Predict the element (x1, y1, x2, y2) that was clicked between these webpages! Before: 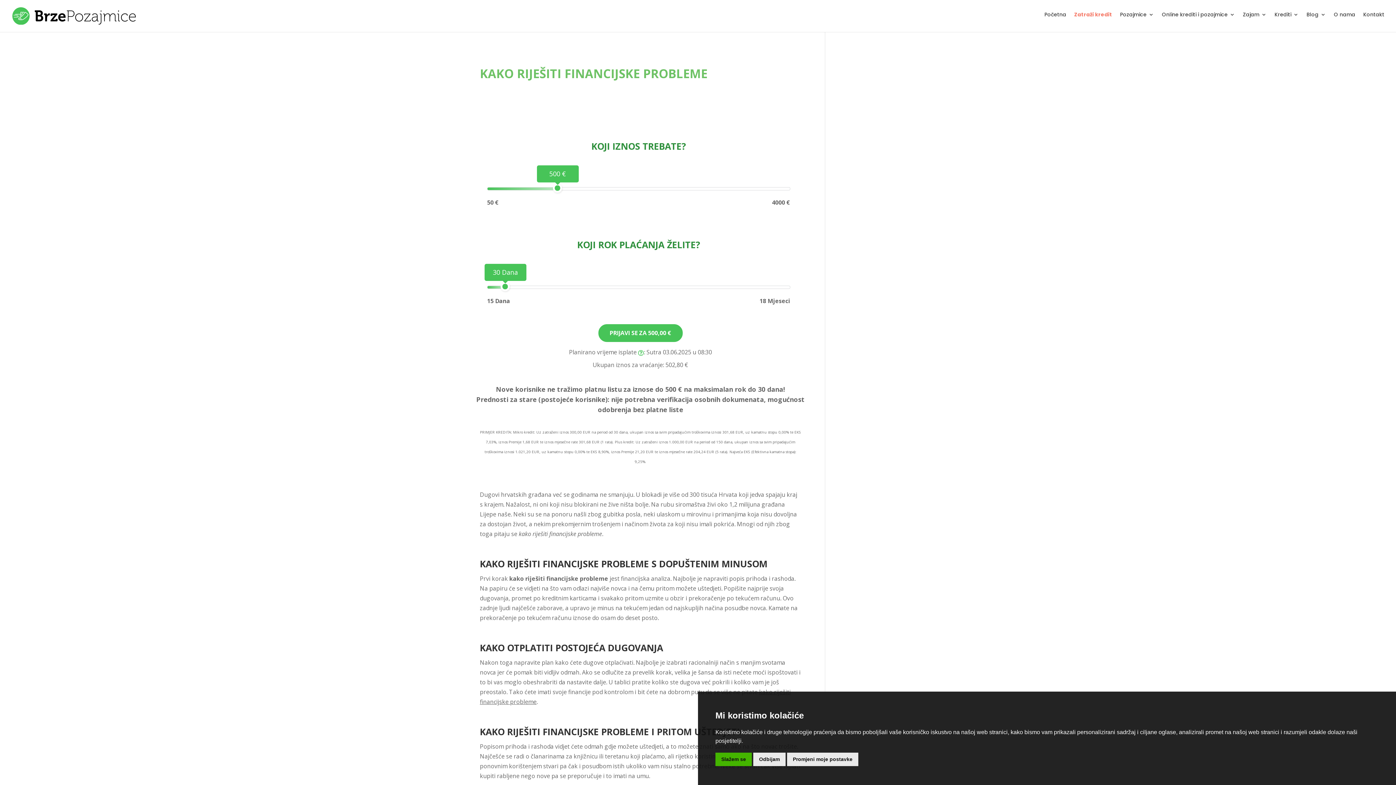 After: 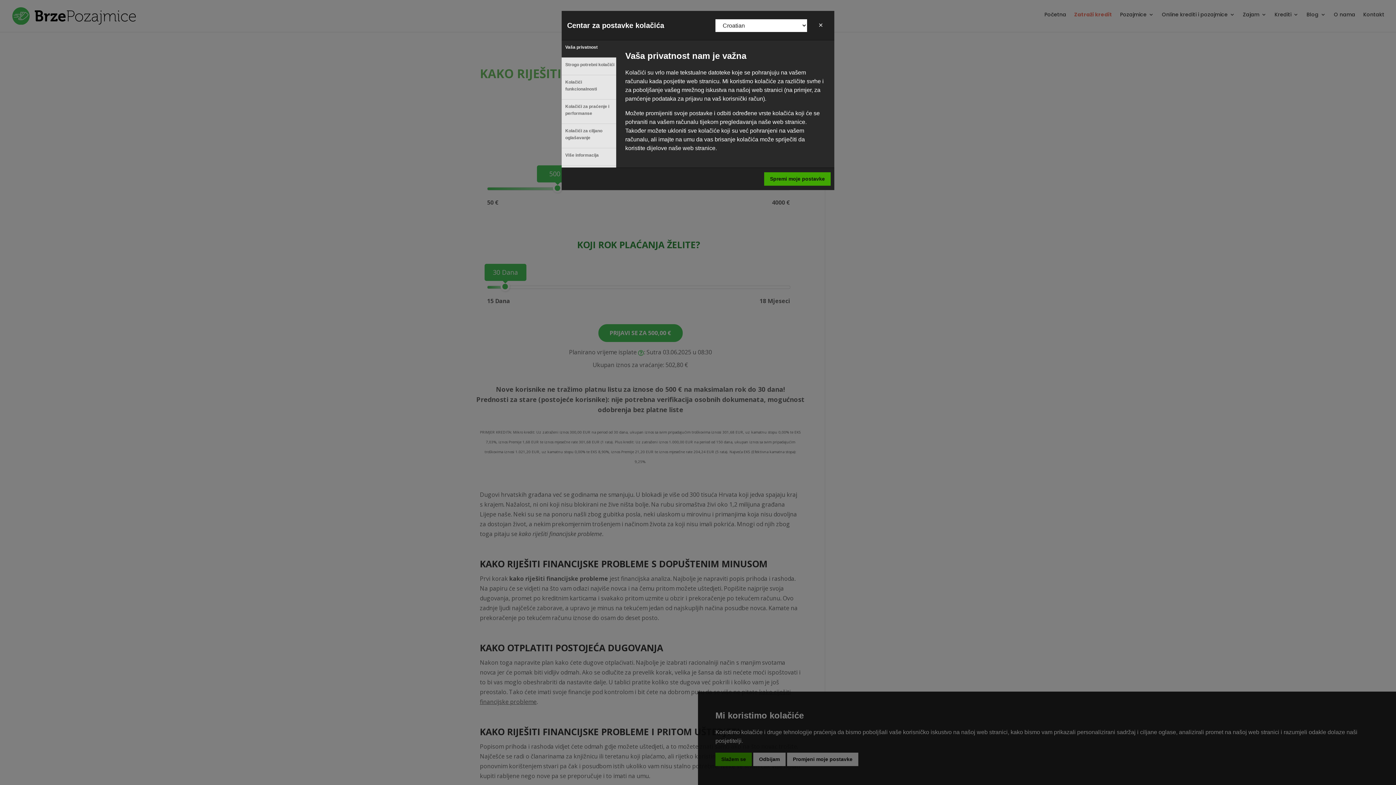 Action: bbox: (787, 753, 858, 766) label: Promjeni moje postavke